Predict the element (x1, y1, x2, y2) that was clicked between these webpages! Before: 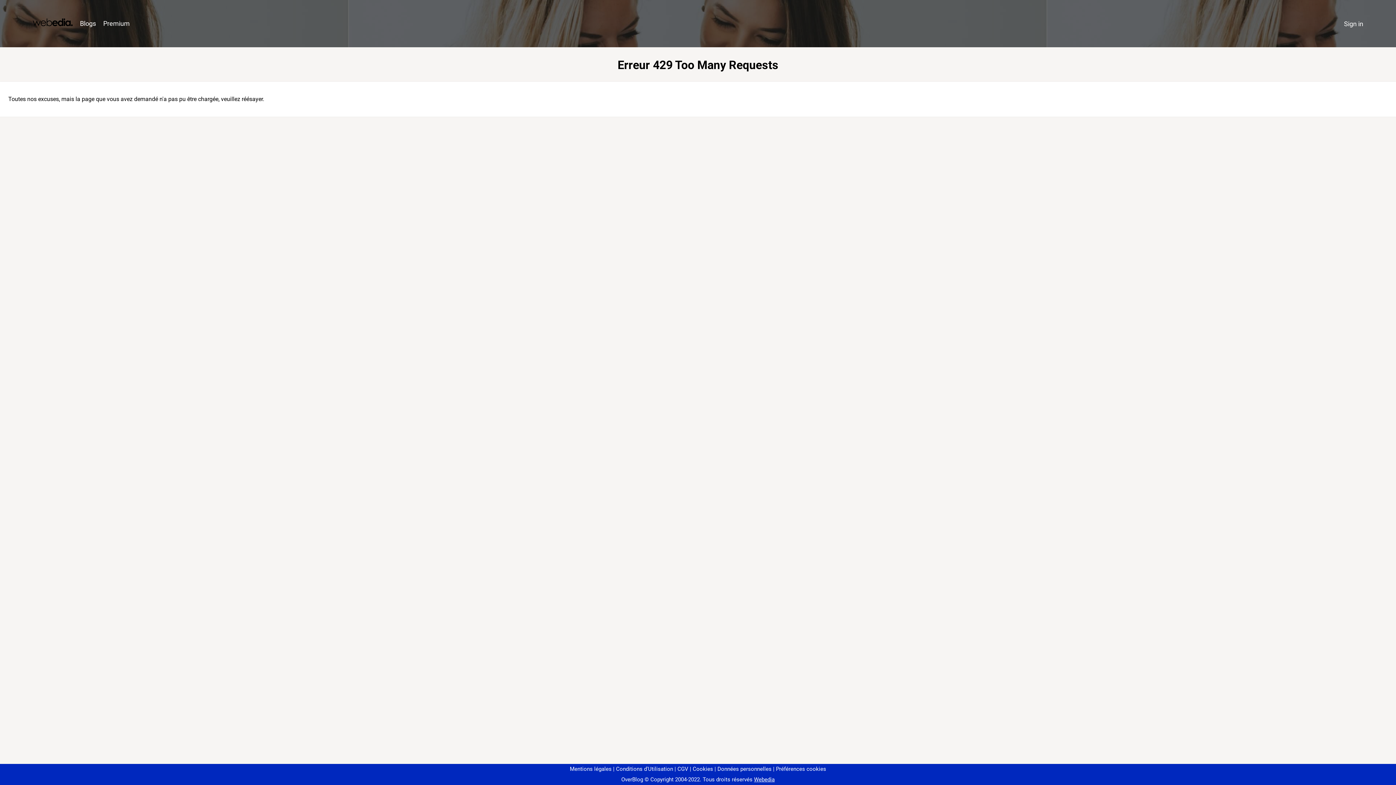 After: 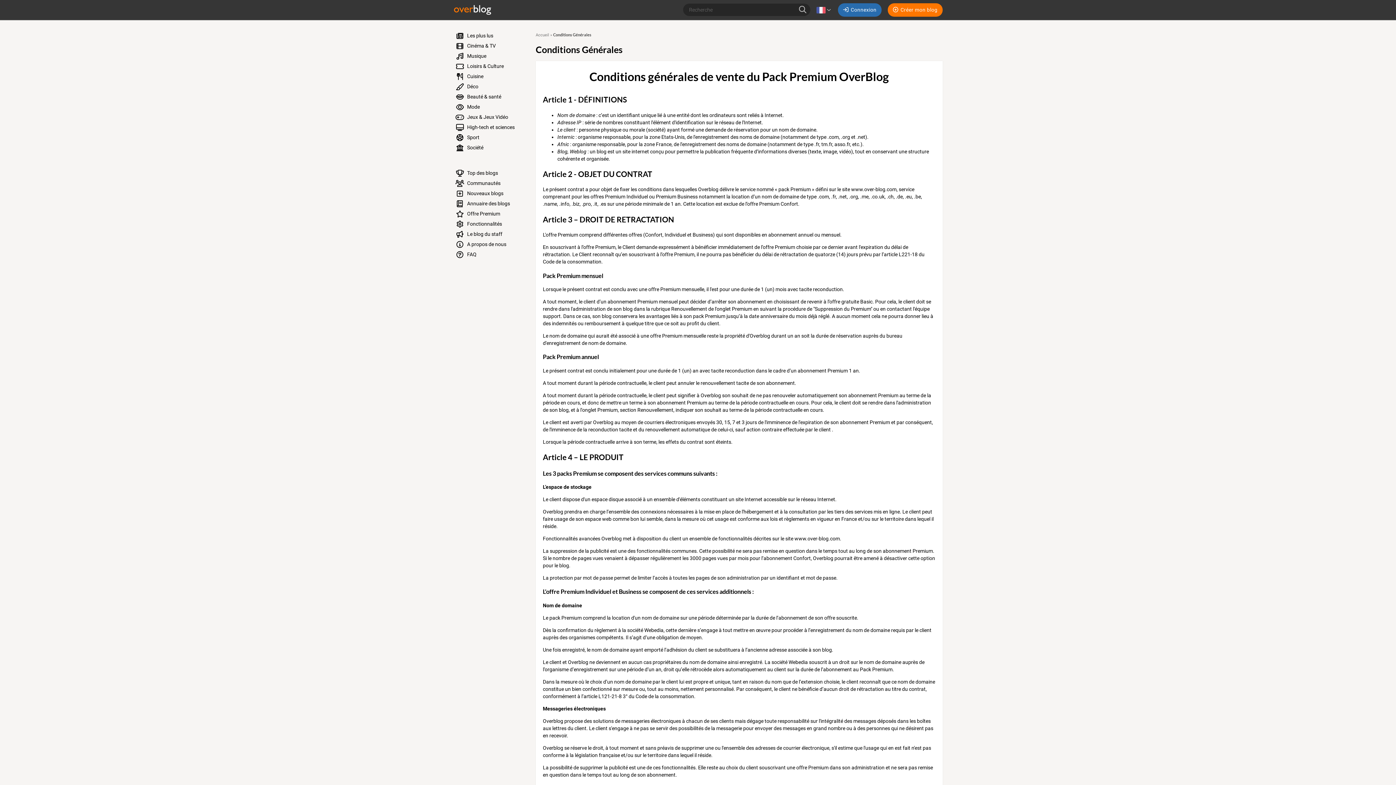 Action: label: CGV bbox: (674, 766, 688, 772)